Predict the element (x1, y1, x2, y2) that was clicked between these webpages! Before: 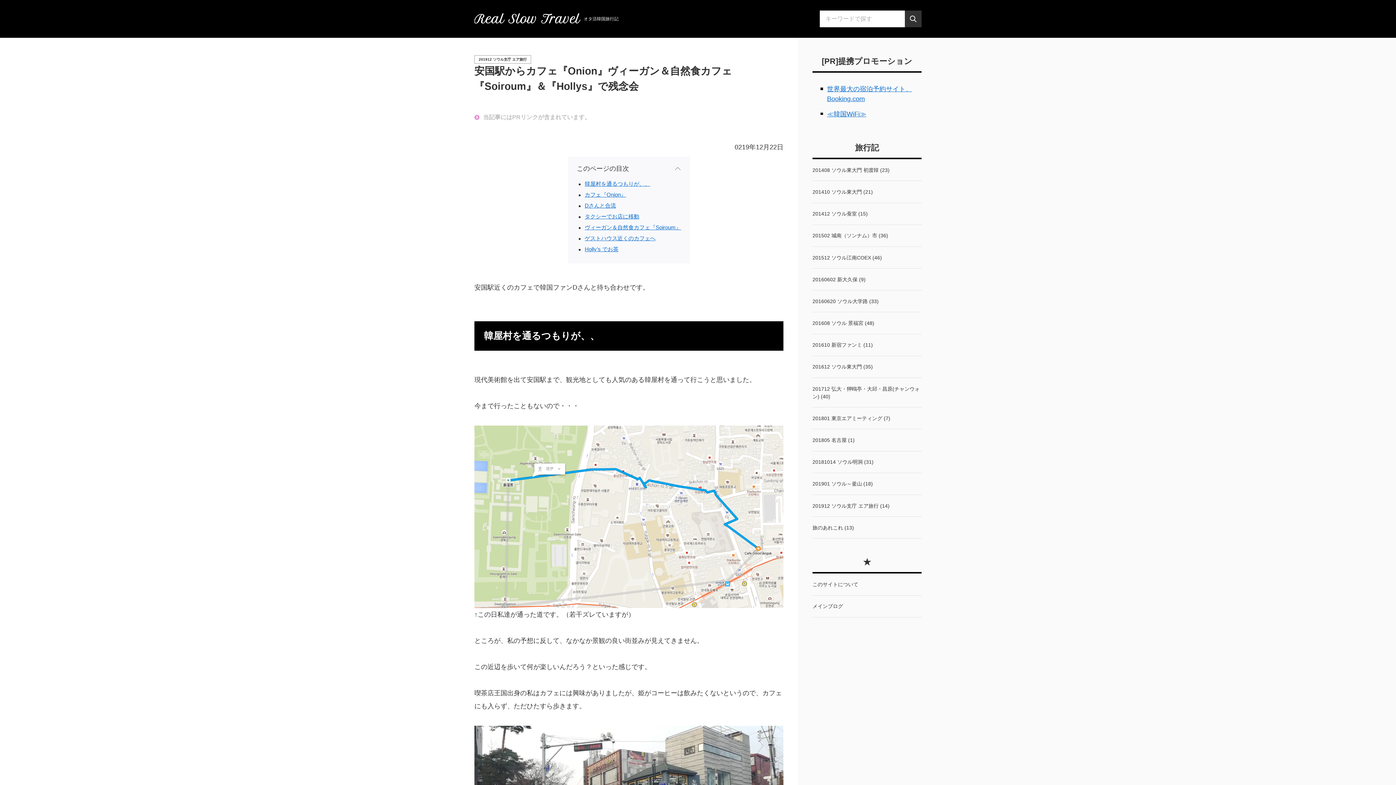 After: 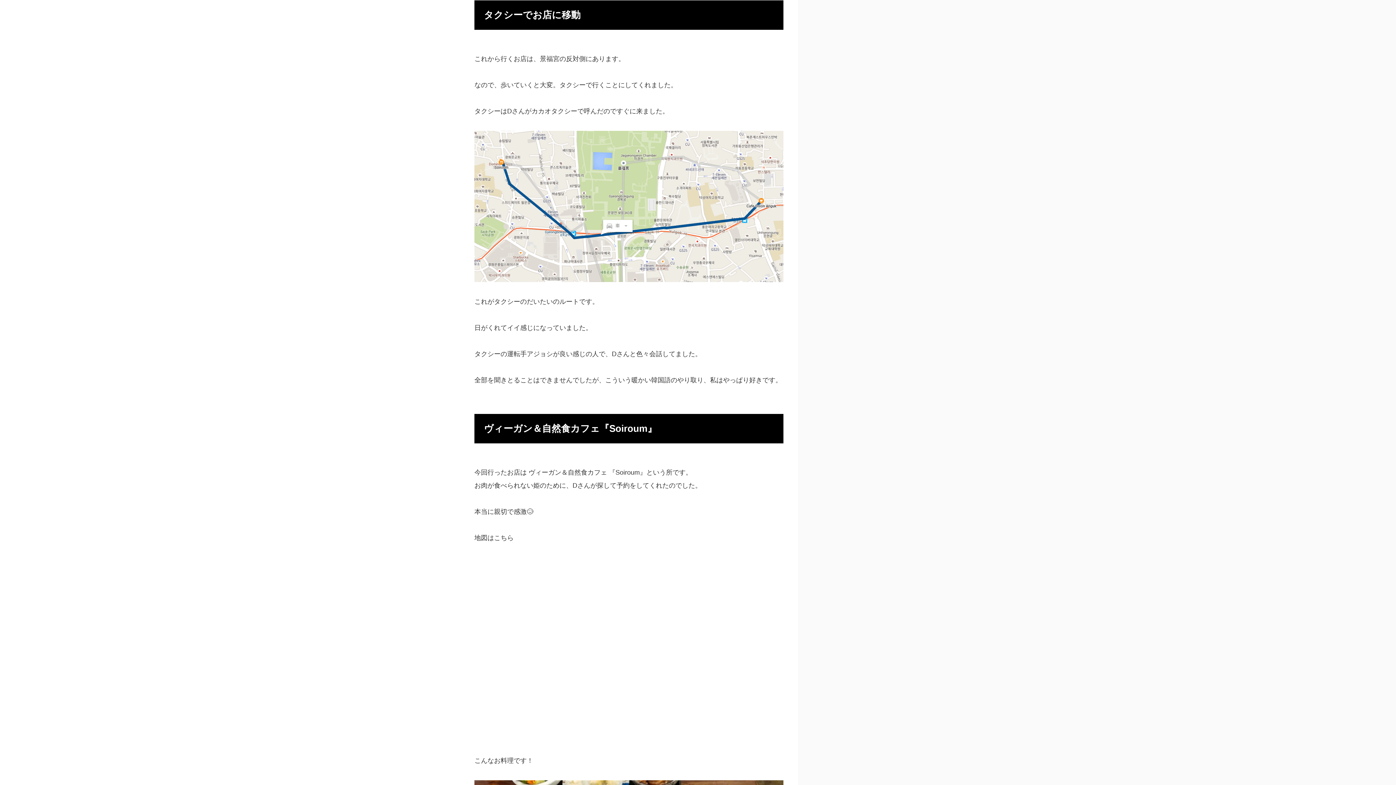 Action: bbox: (584, 213, 639, 219) label: タクシーでお店に移動